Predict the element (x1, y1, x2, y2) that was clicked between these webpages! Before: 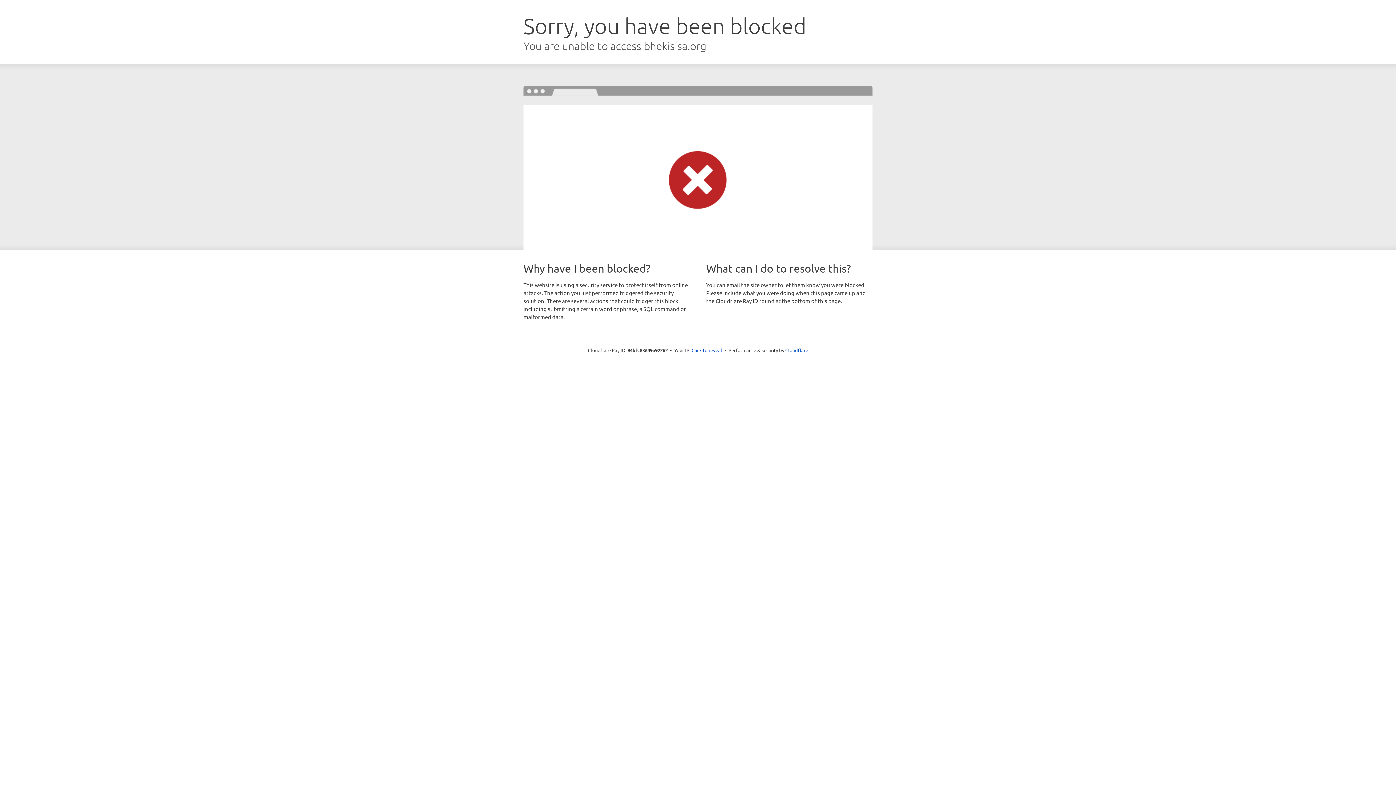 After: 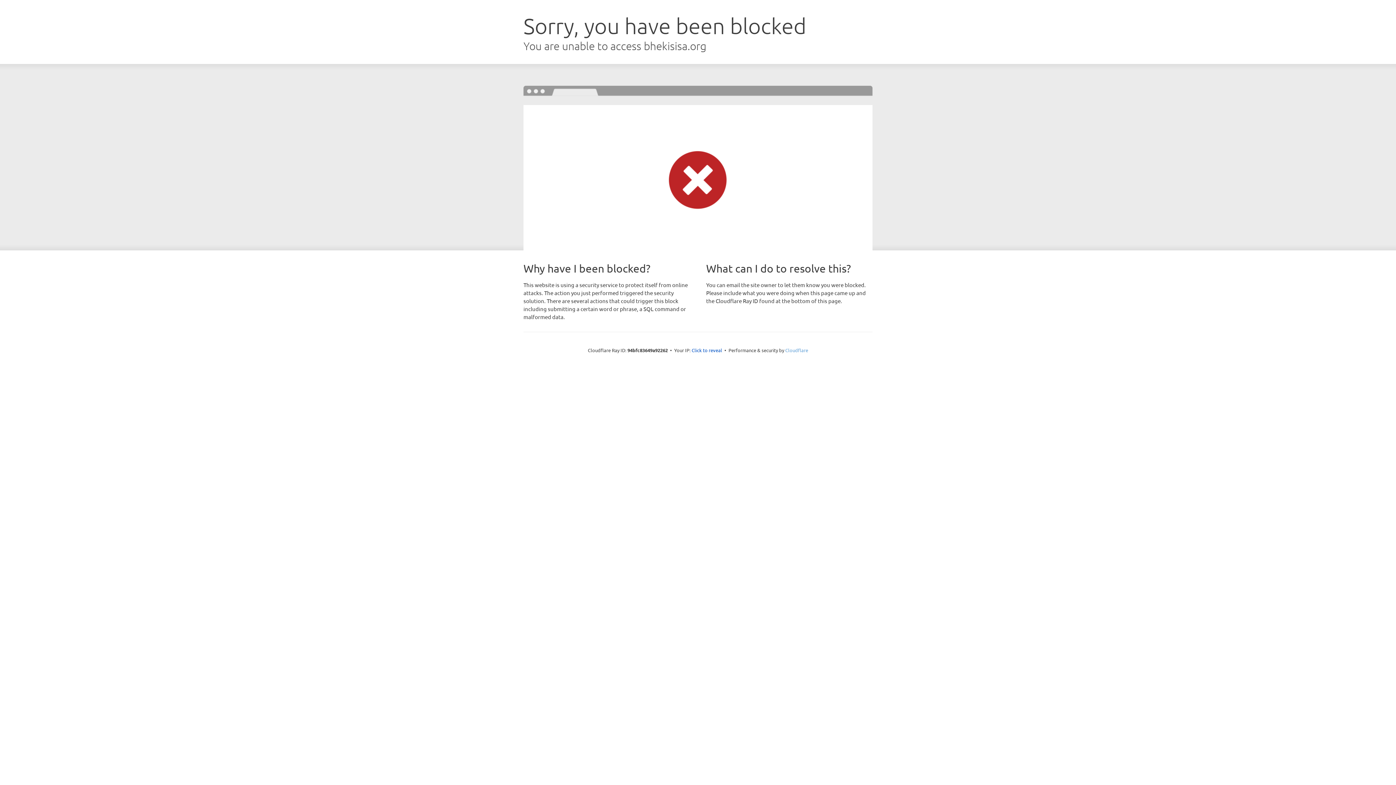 Action: label: Cloudflare bbox: (785, 347, 808, 353)